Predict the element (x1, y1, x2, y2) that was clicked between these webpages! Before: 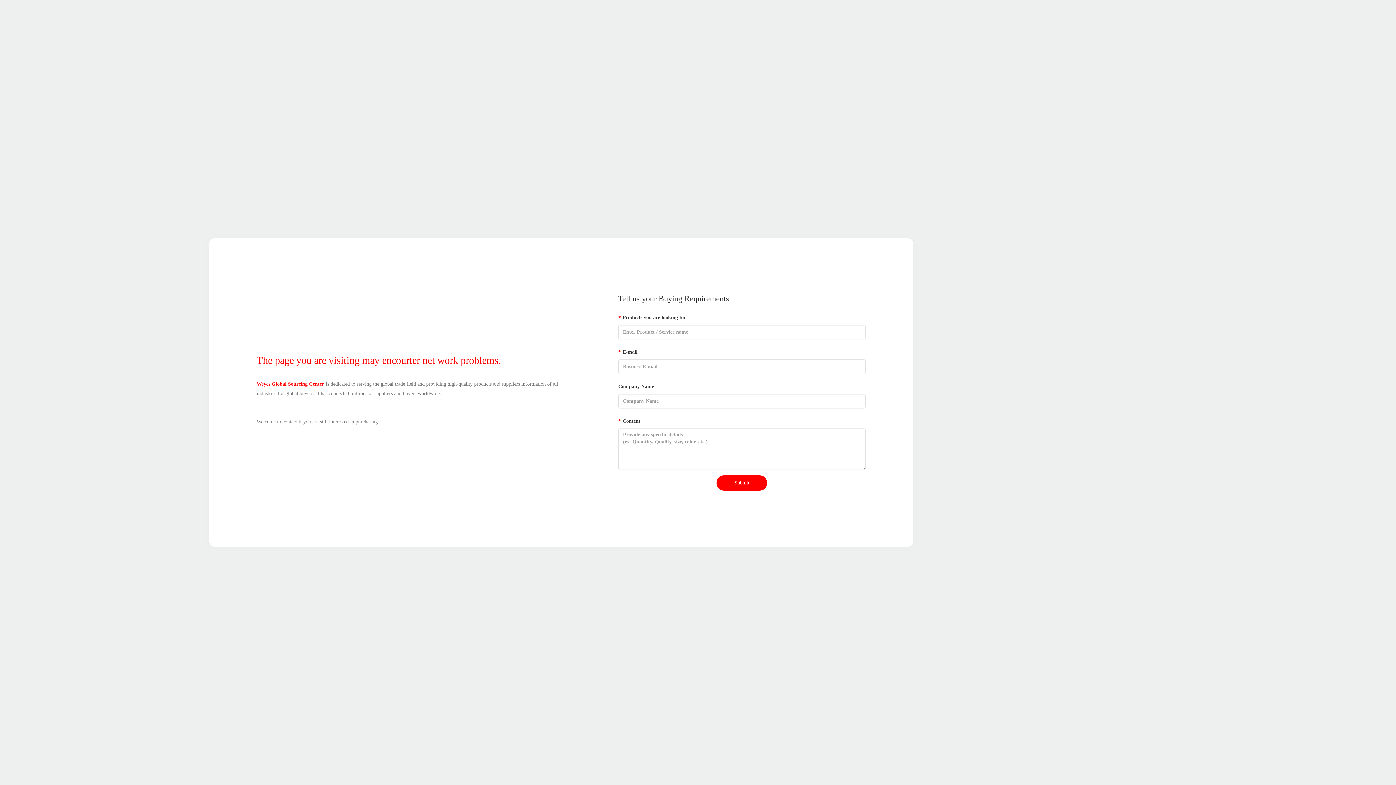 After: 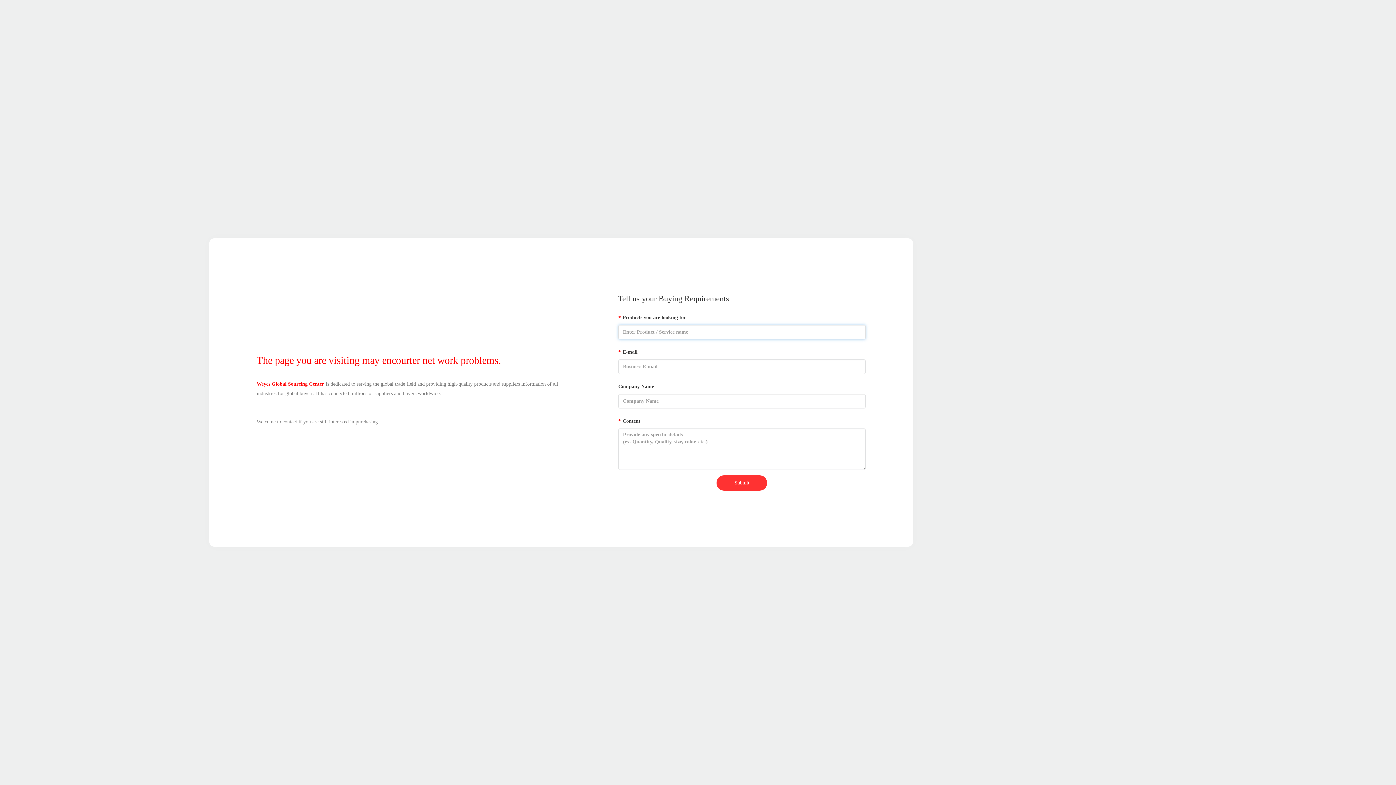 Action: bbox: (716, 475, 767, 490) label: Submit